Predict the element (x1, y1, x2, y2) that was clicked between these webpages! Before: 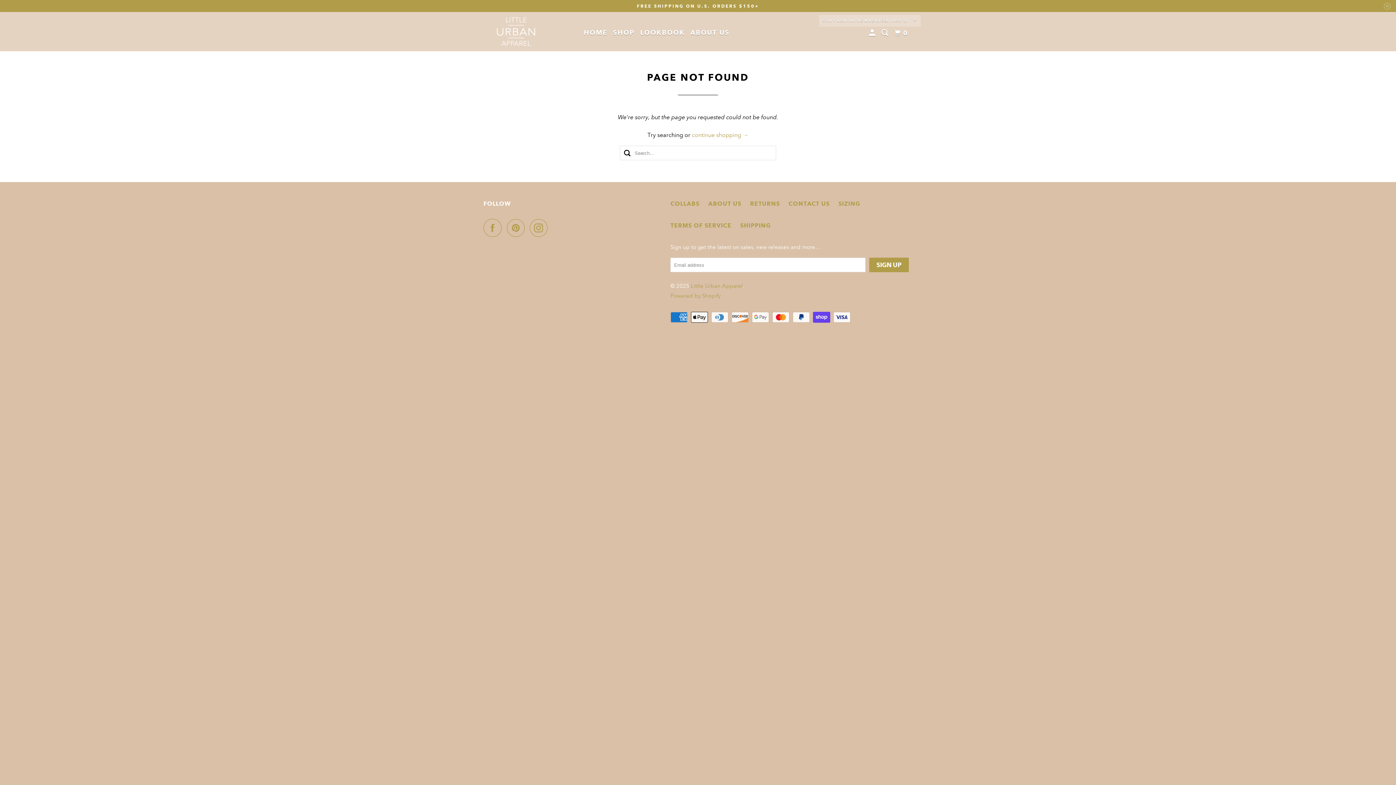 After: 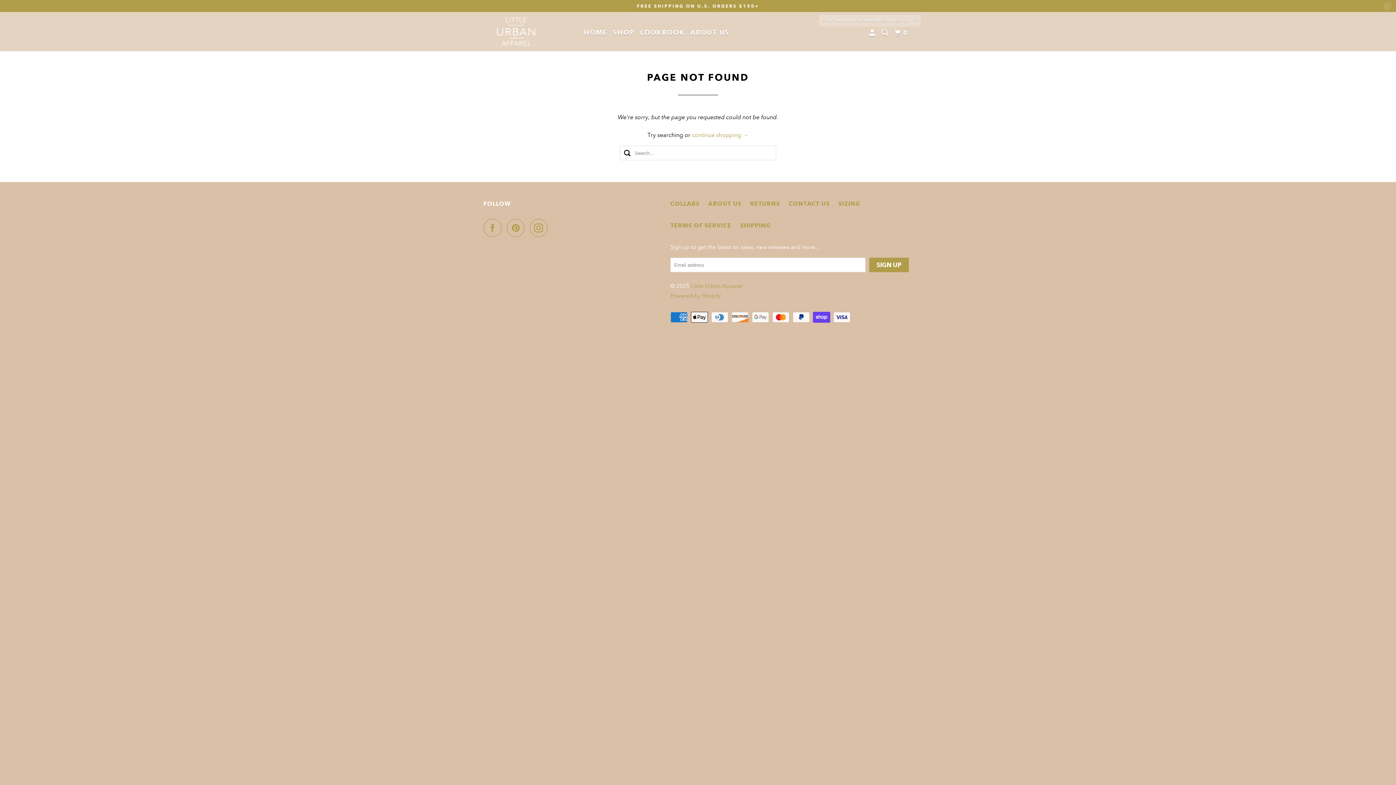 Action: bbox: (506, 219, 528, 237)